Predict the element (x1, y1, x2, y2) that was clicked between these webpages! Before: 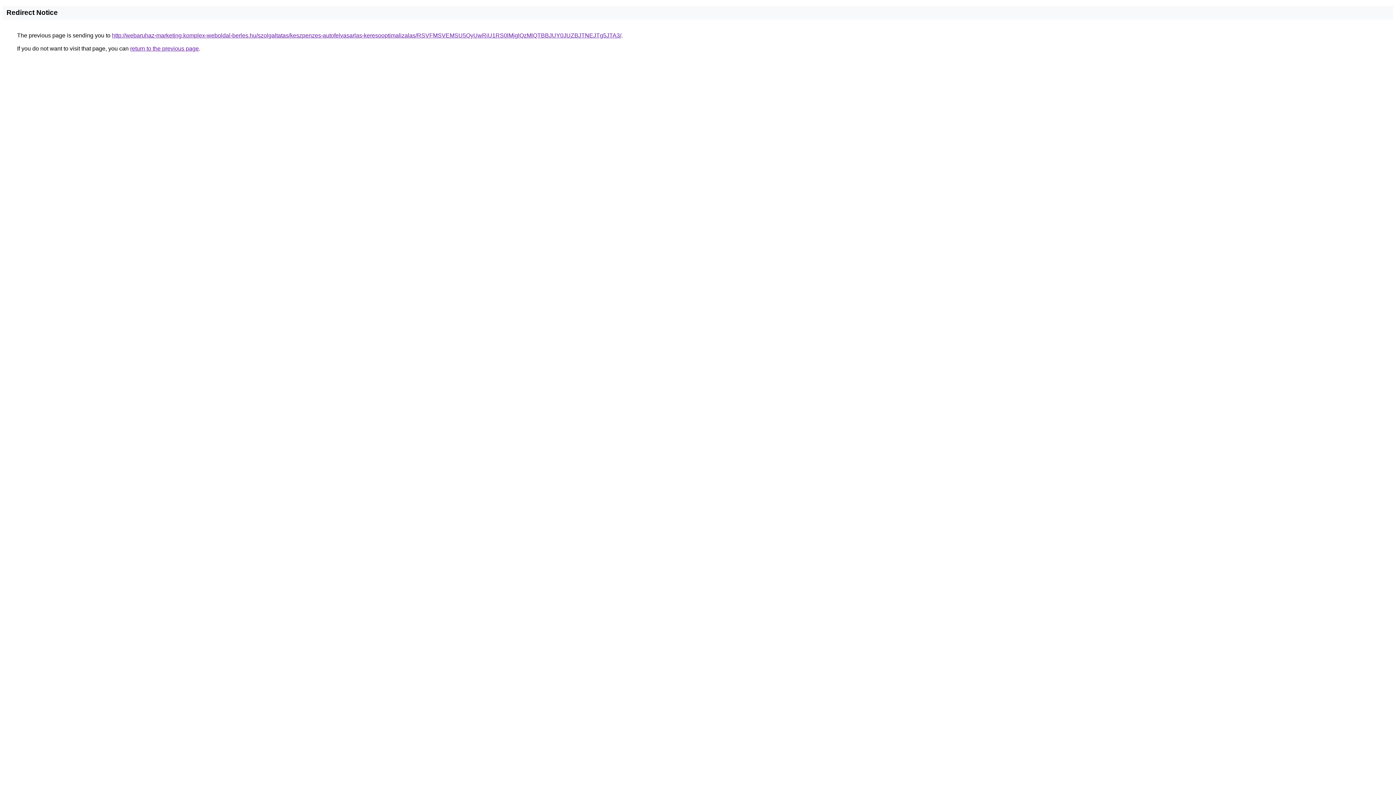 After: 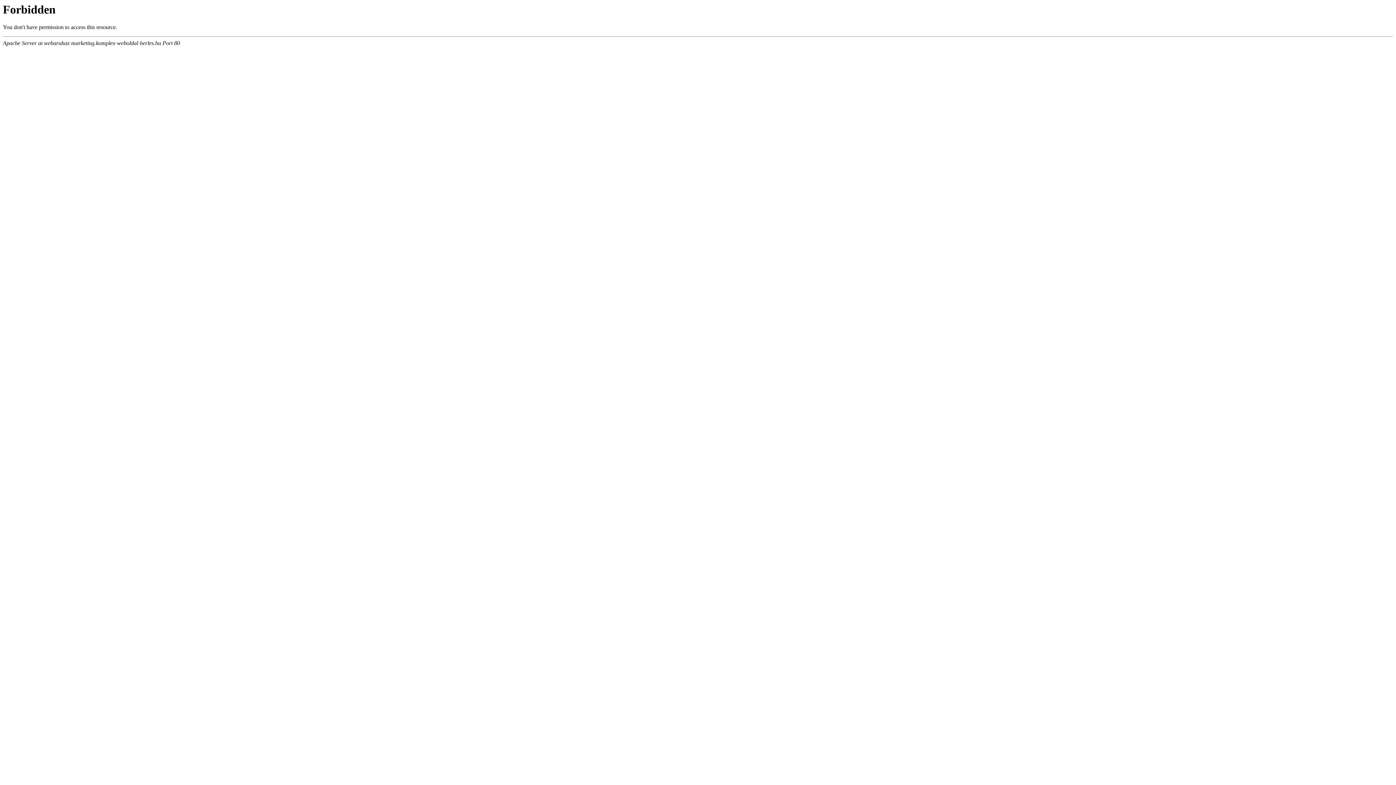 Action: label: http://webaruhaz-marketing.komplex-weboldal-berles.hu/szolgaltatas/keszpenzes-autofelvasarlas-keresooptimalizalas/RSVFMSVEMSU5QyUwRiU1RS0lMjglQzMlQTBBJUY0JUZBJTNEJTg5JTA3/ bbox: (112, 32, 621, 38)